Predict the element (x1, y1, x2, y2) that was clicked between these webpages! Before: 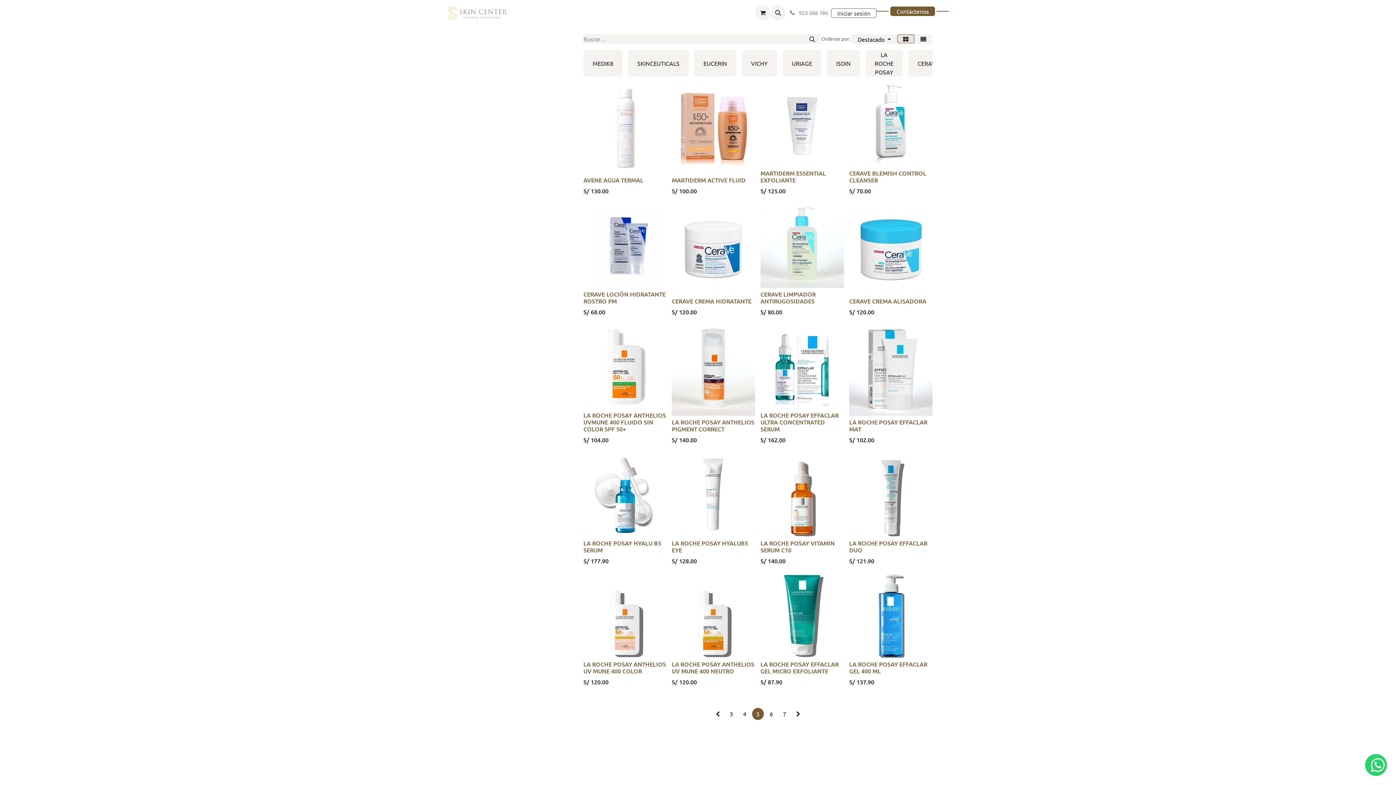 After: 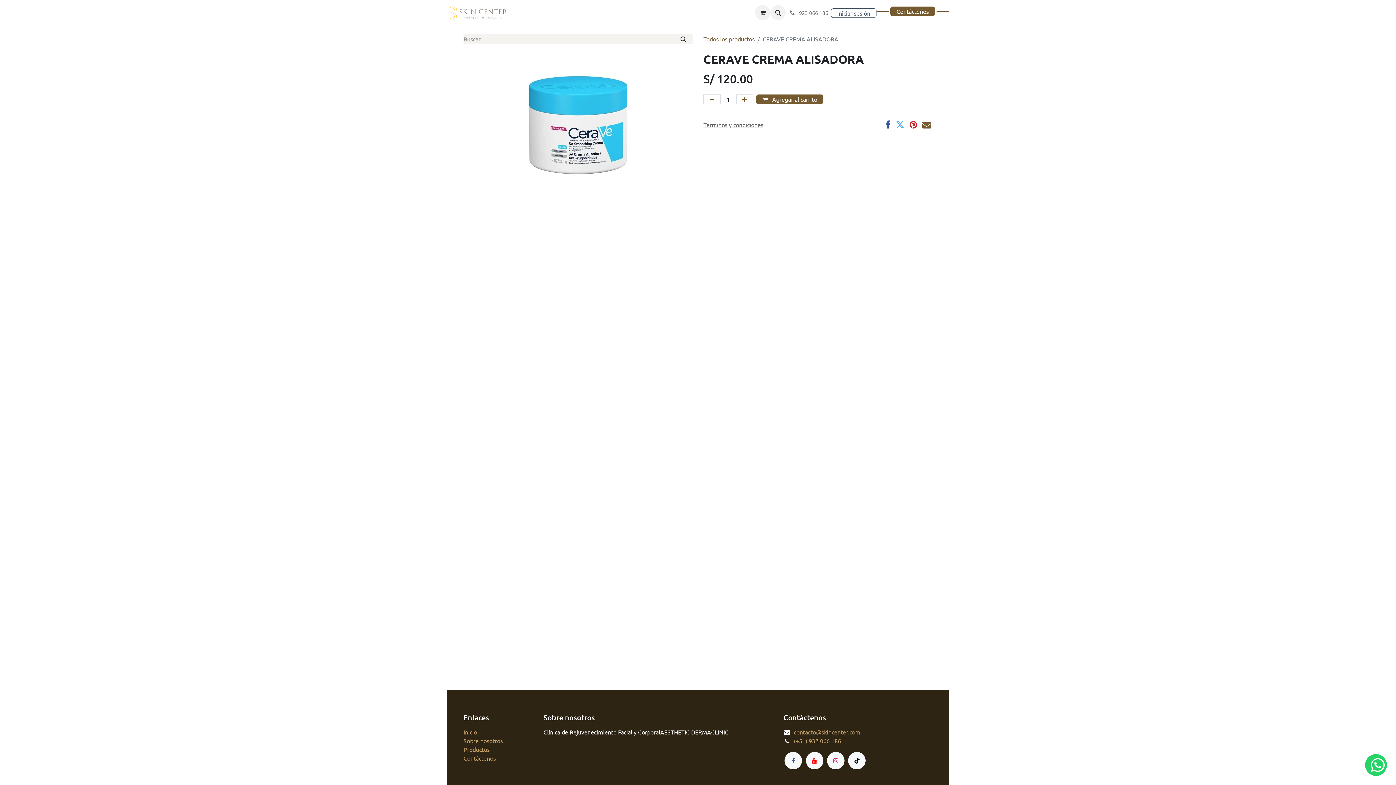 Action: bbox: (849, 297, 926, 305) label: CERAVE CREMA ALISADORA